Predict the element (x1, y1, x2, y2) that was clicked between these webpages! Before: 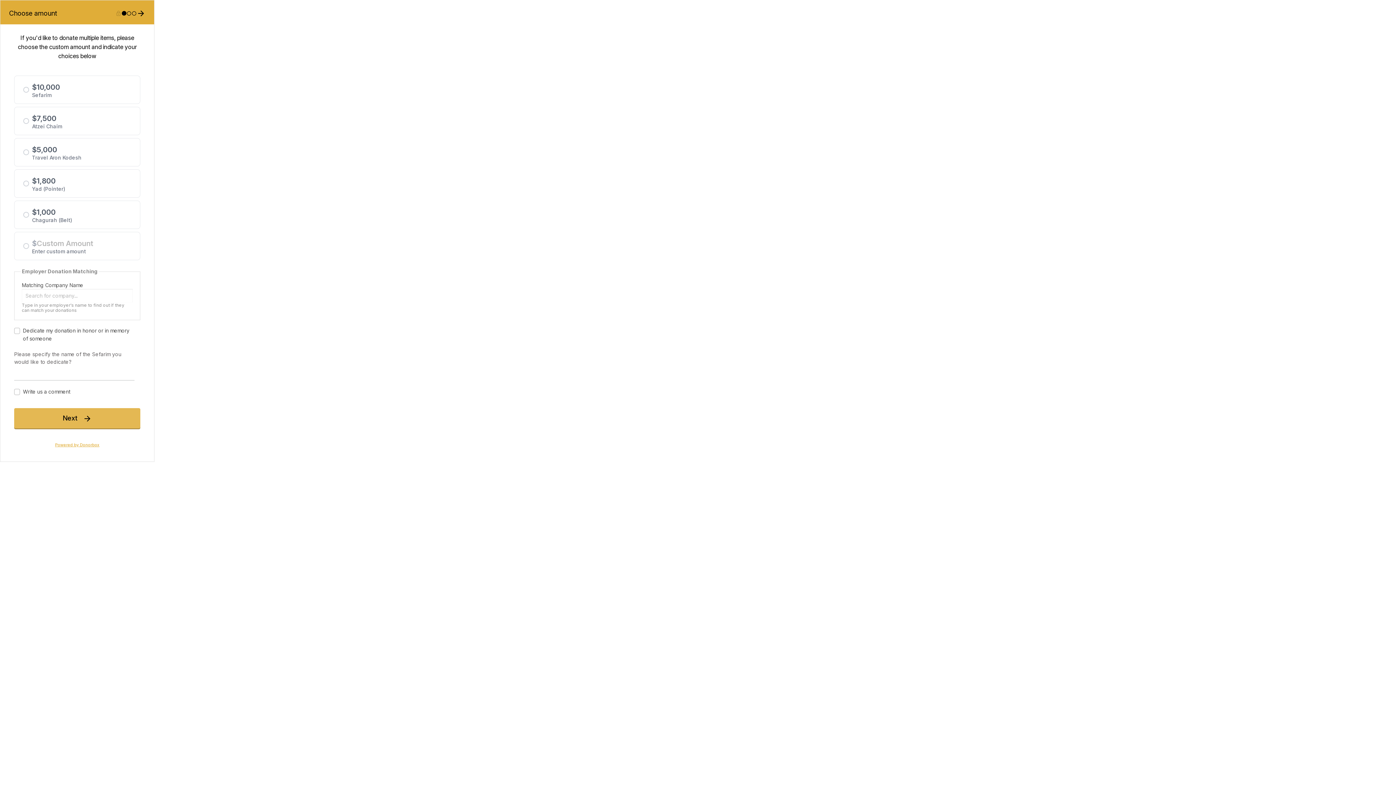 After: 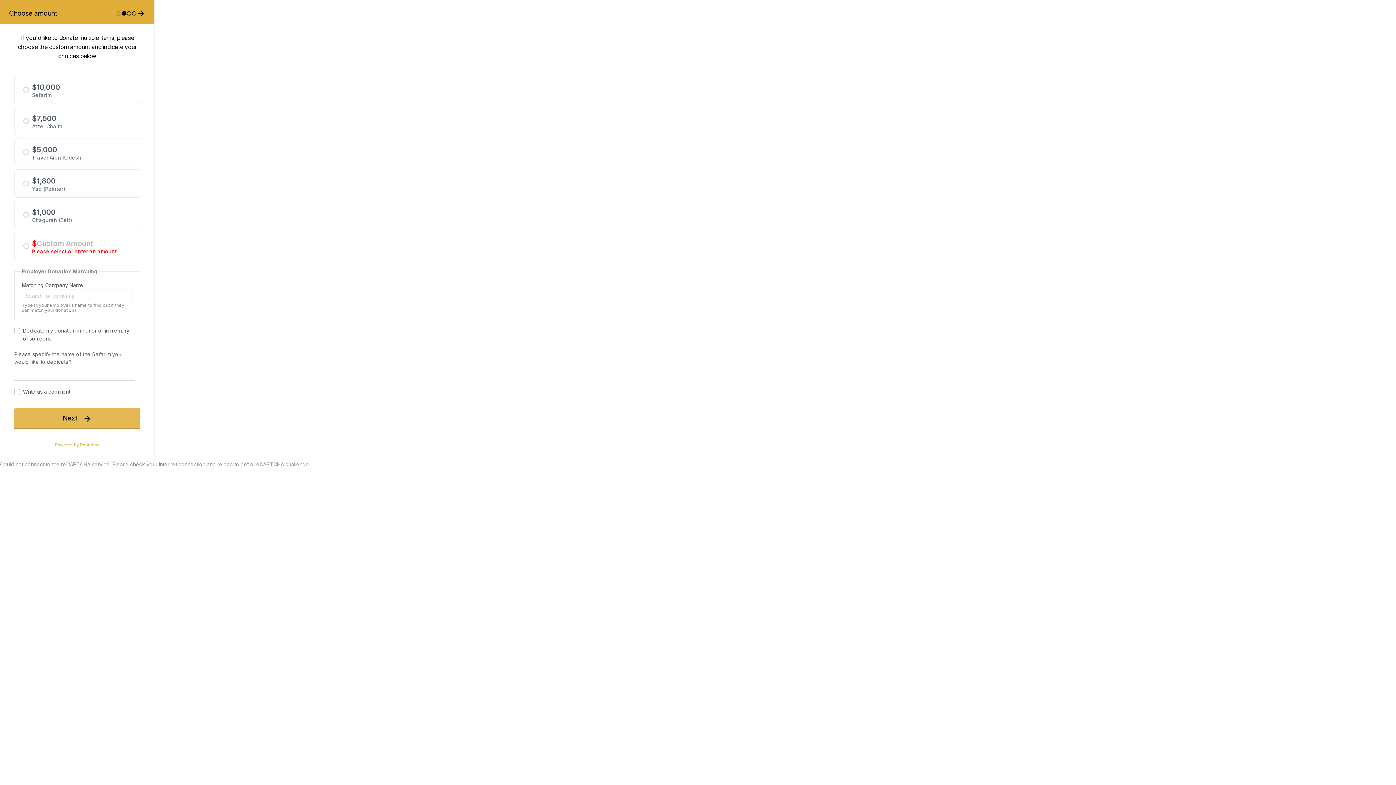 Action: bbox: (126, 10, 131, 16) label: 